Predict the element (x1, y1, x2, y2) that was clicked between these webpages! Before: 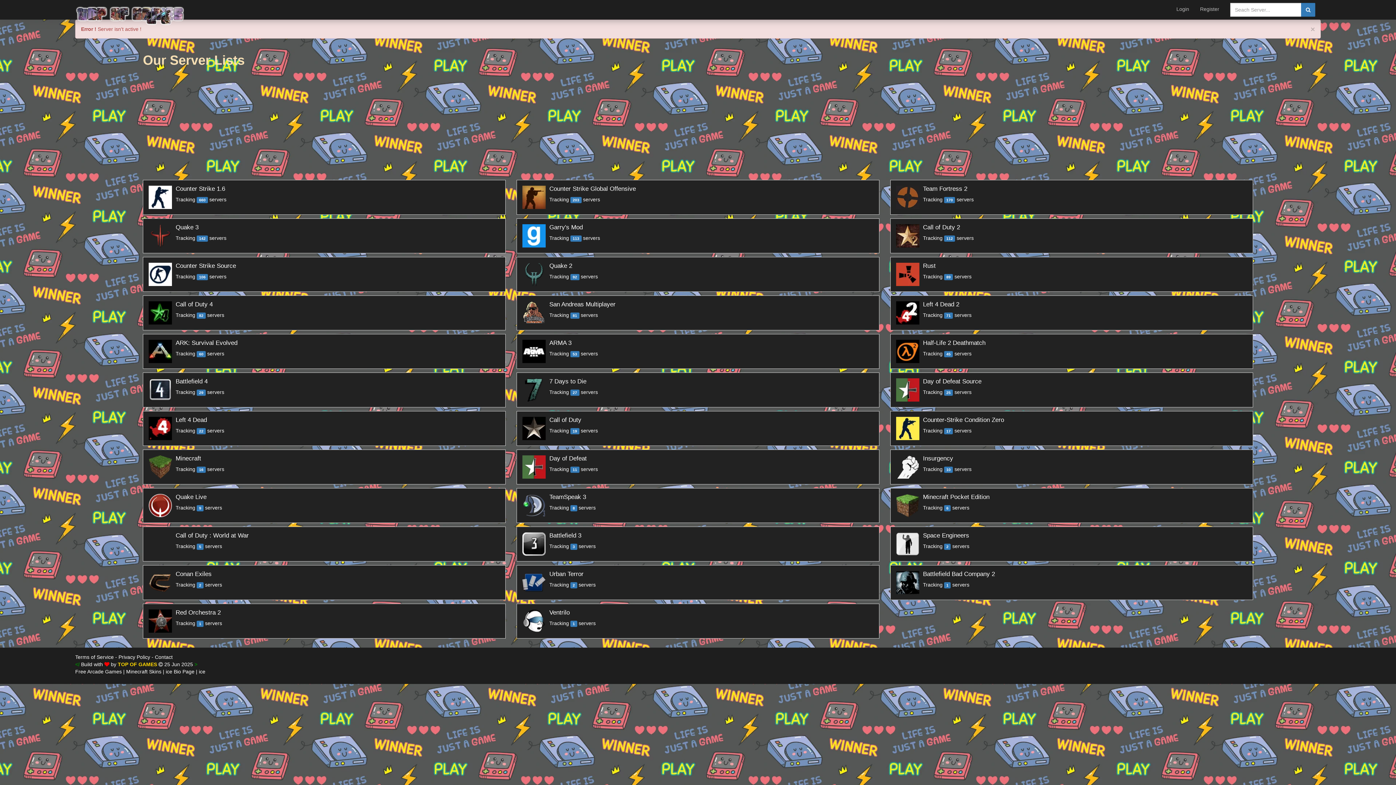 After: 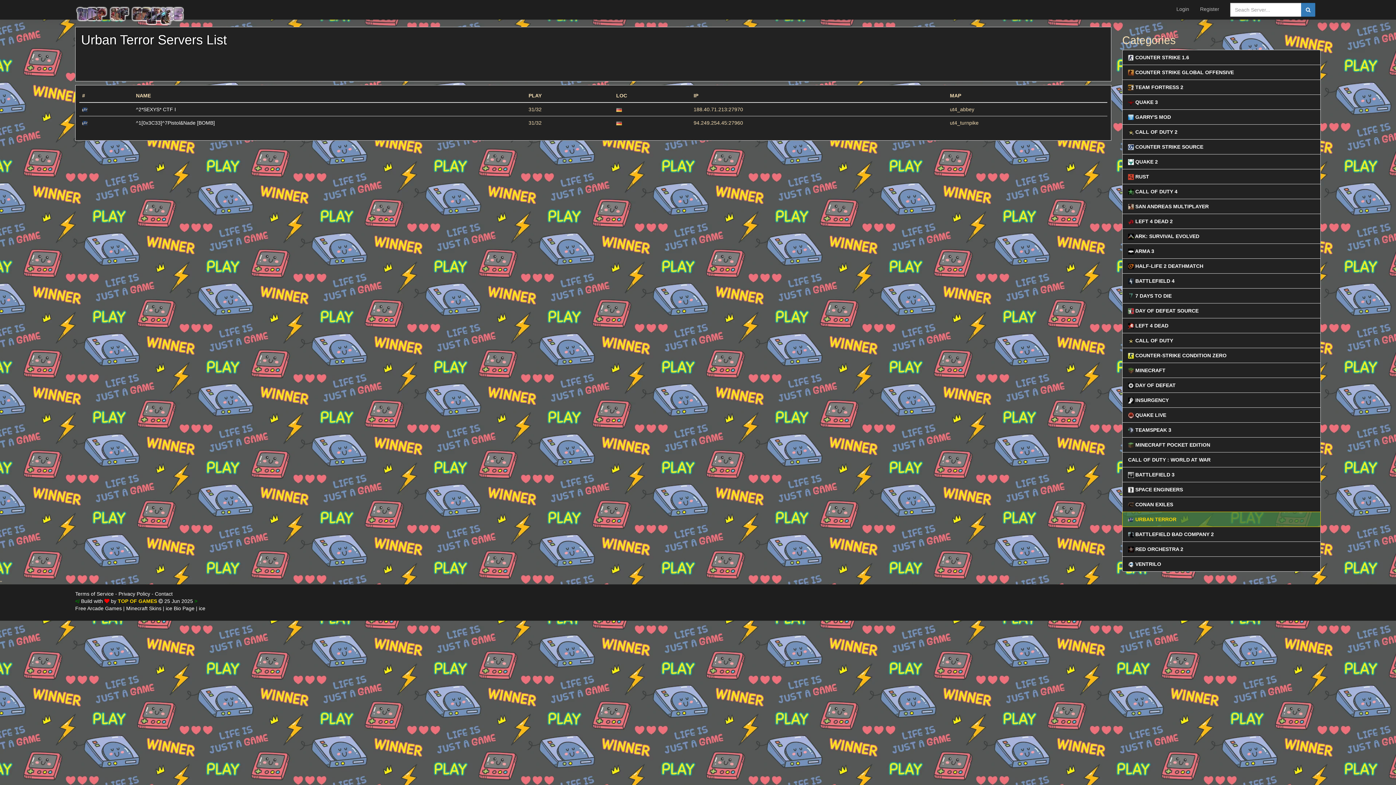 Action: label: 	
Urban Terror
Tracking 2 servers bbox: (516, 565, 879, 600)